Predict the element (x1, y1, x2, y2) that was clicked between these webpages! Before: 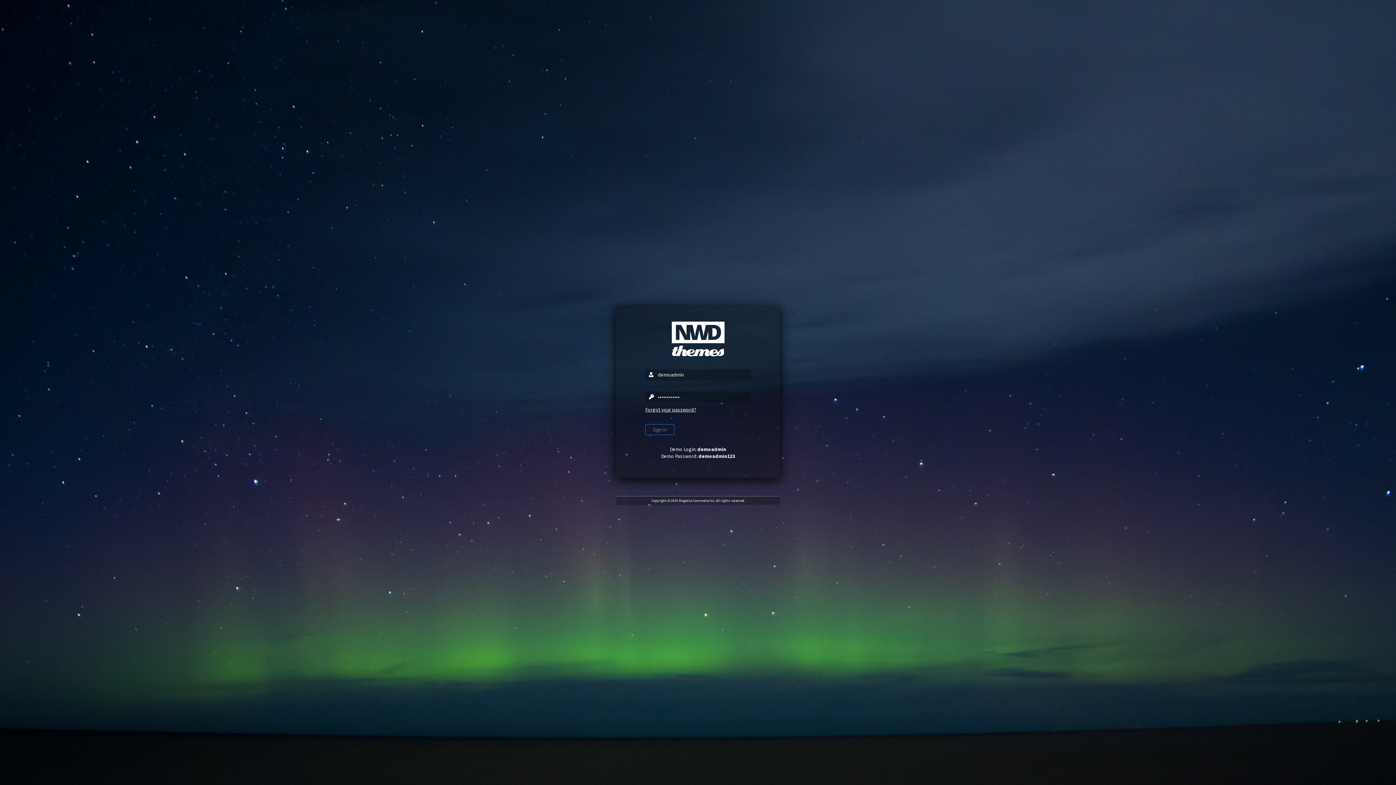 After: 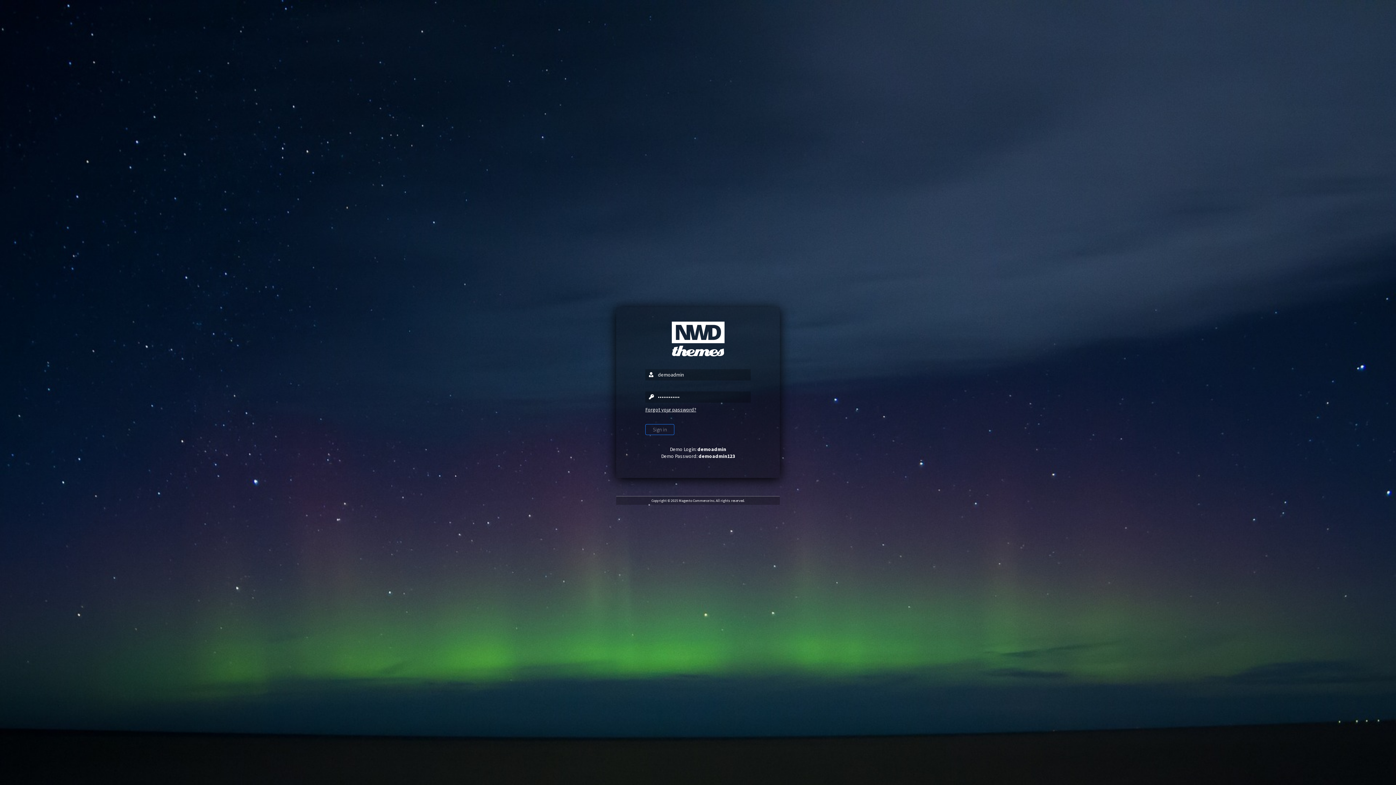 Action: bbox: (671, 351, 724, 358)